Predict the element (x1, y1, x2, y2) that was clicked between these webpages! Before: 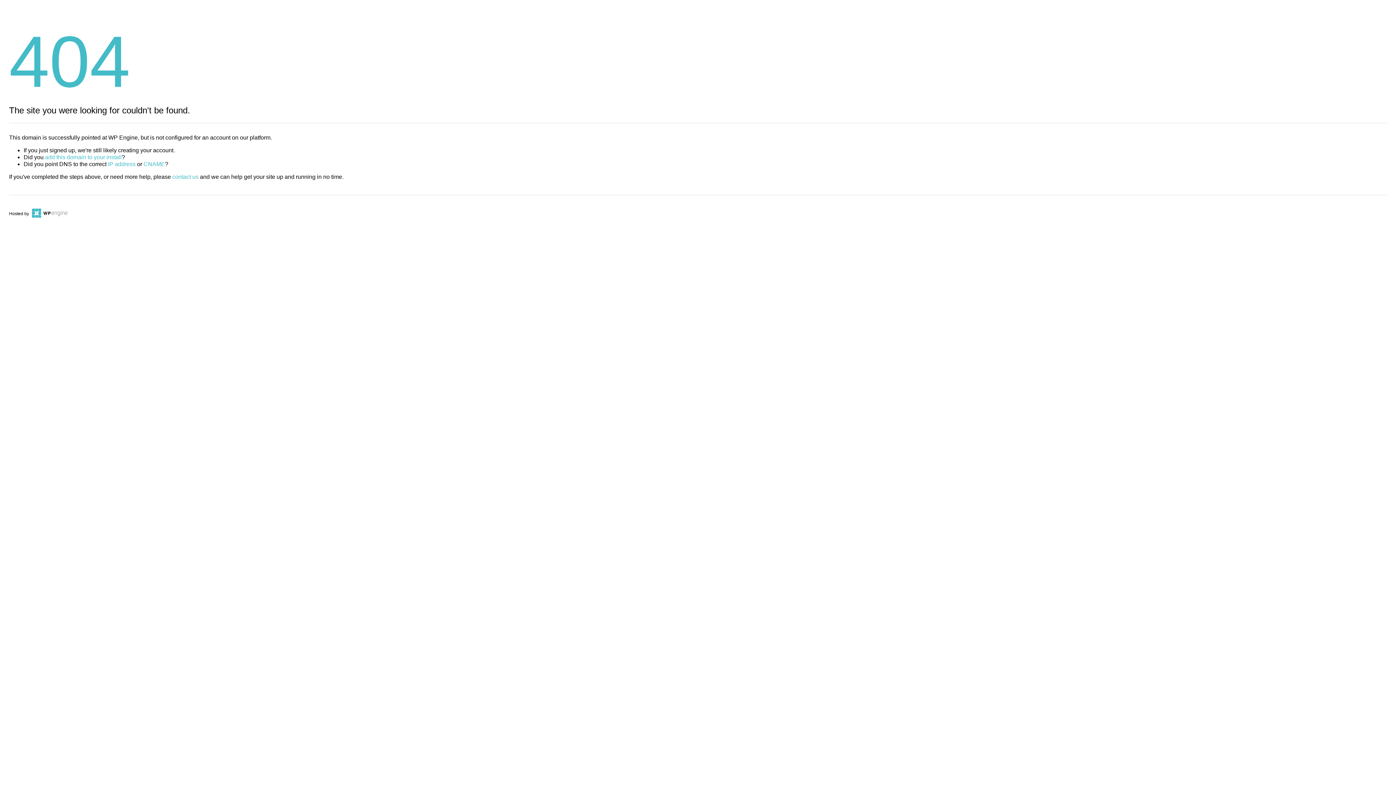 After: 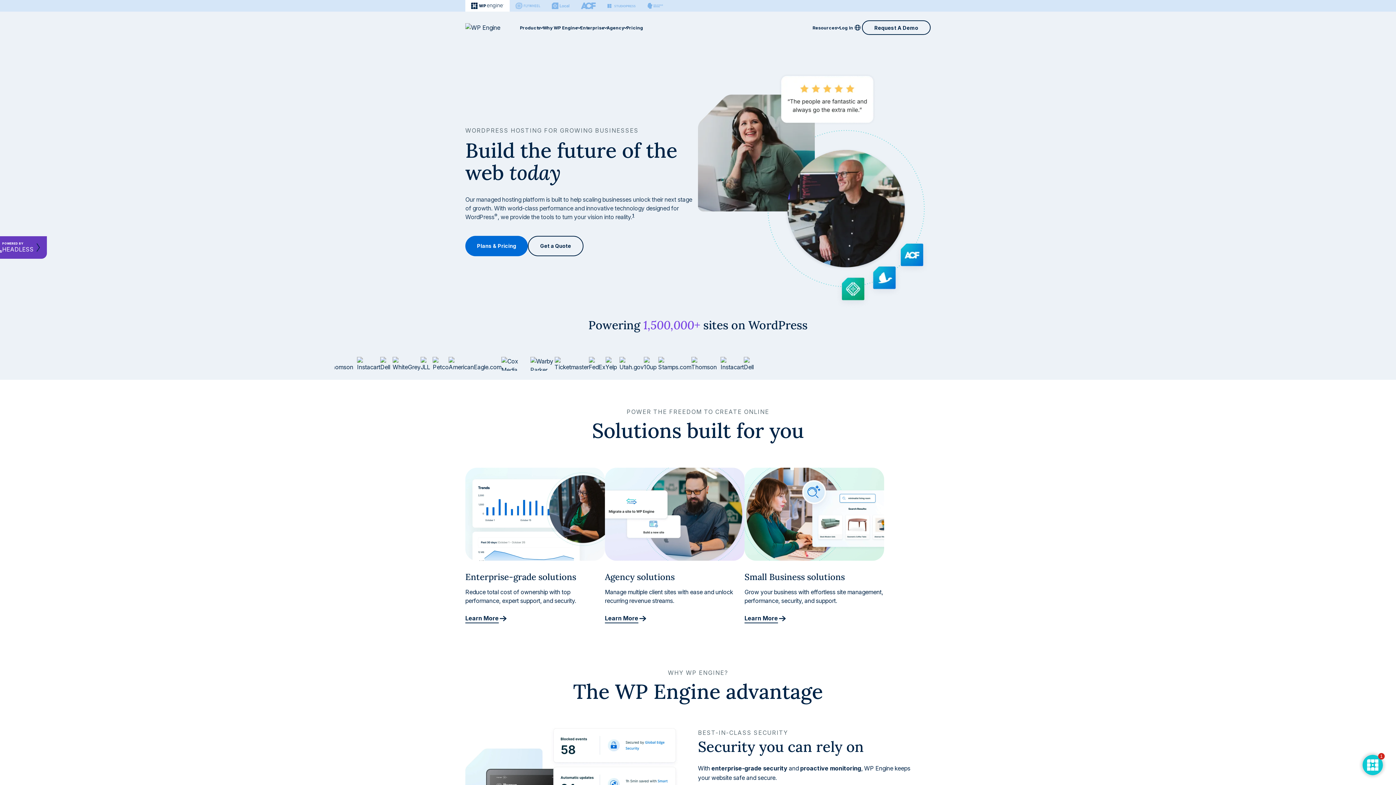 Action: bbox: (30, 211, 67, 216)